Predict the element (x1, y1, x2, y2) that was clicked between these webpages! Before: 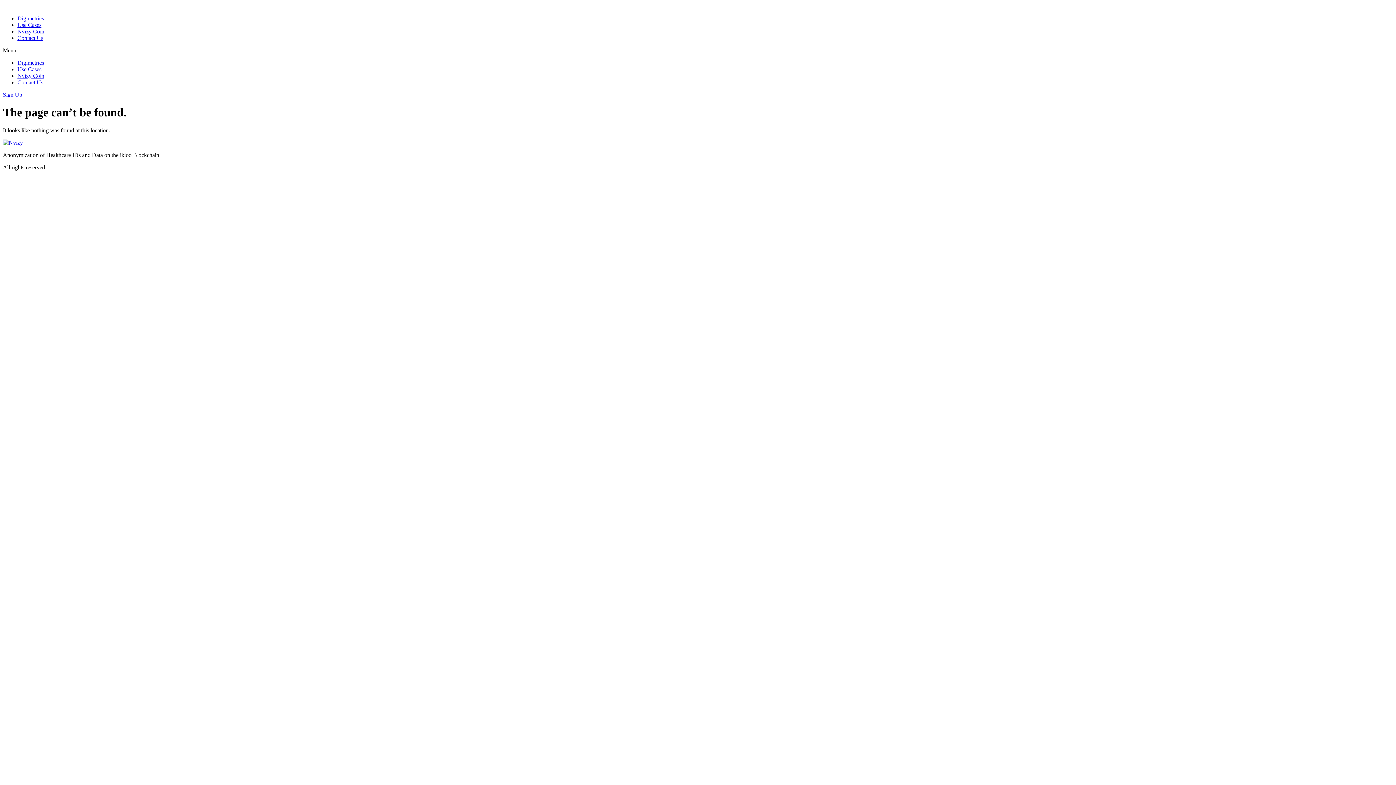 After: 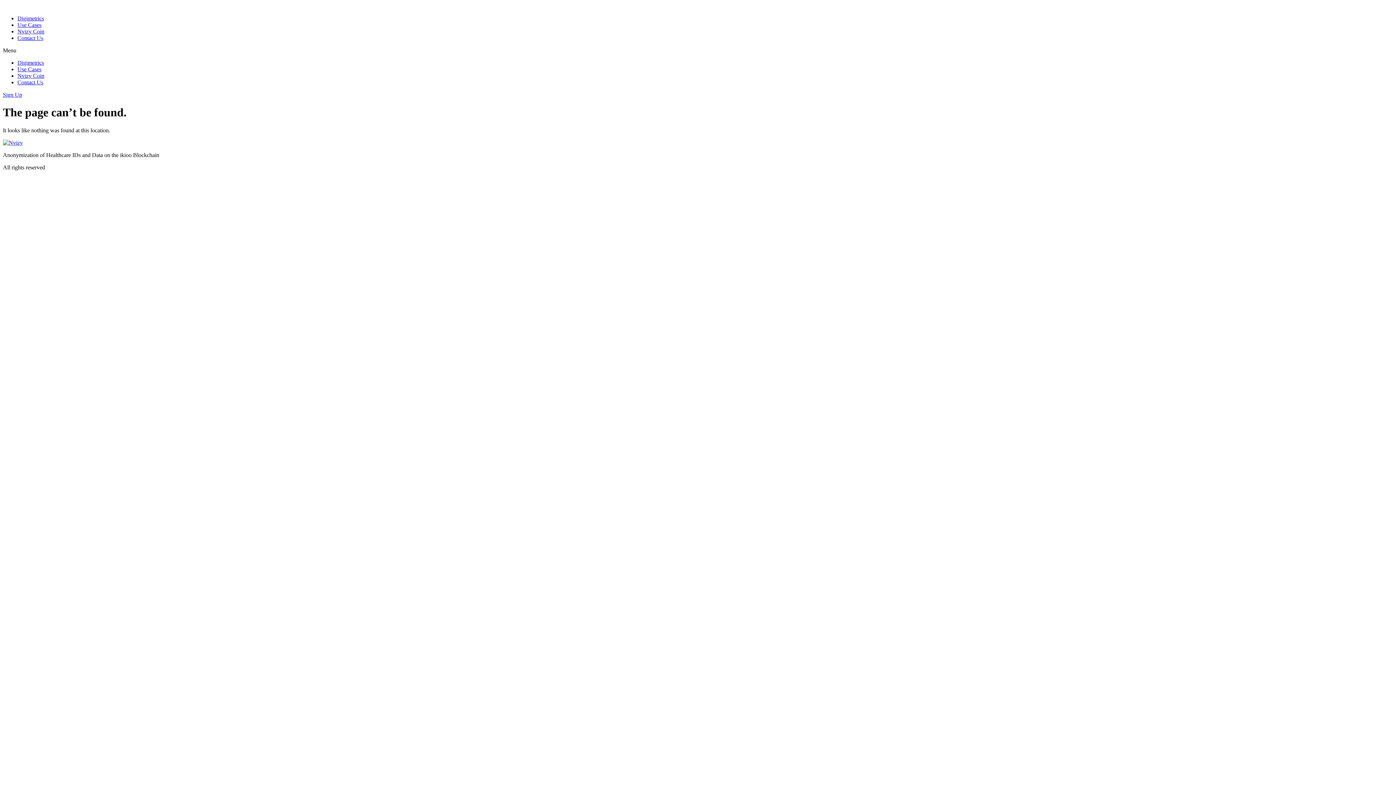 Action: label: Use Cases bbox: (17, 21, 41, 28)